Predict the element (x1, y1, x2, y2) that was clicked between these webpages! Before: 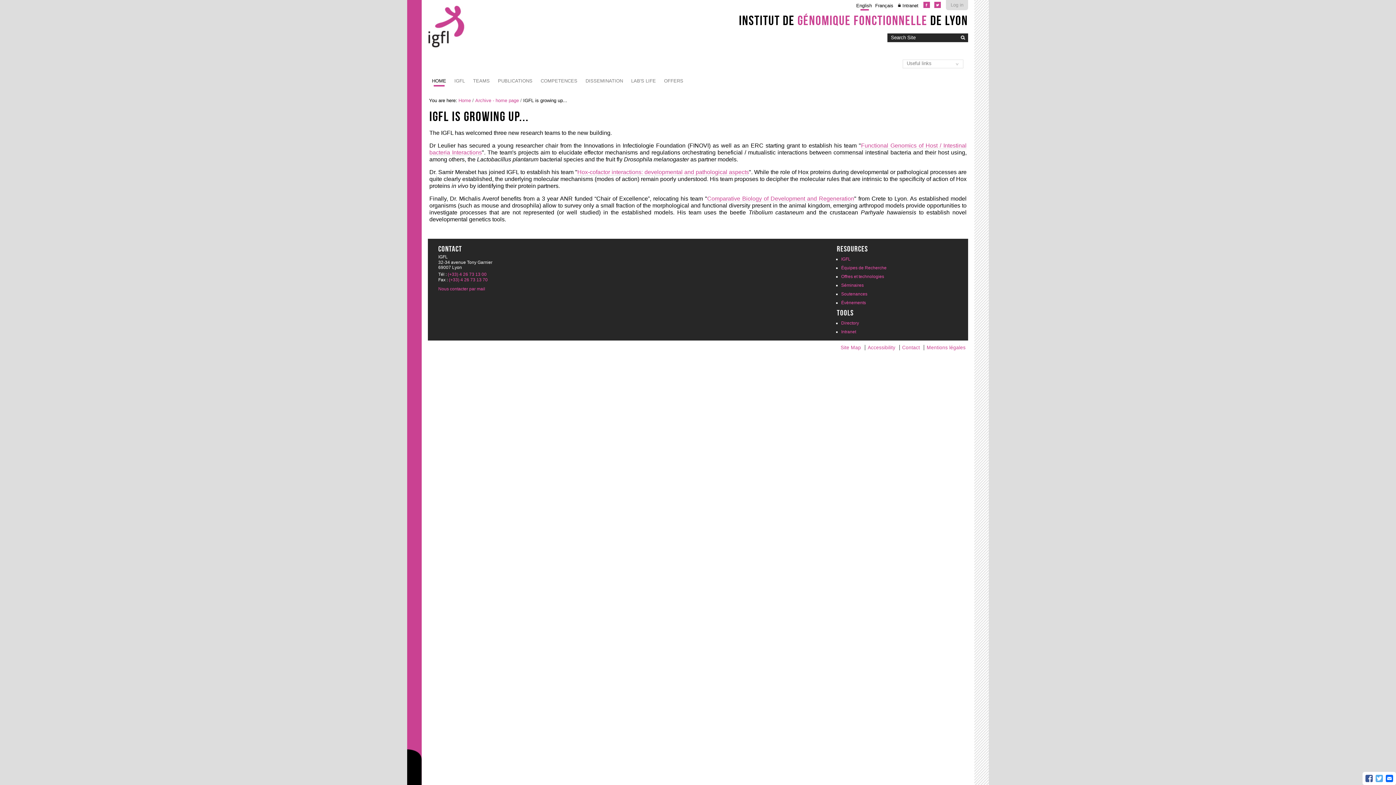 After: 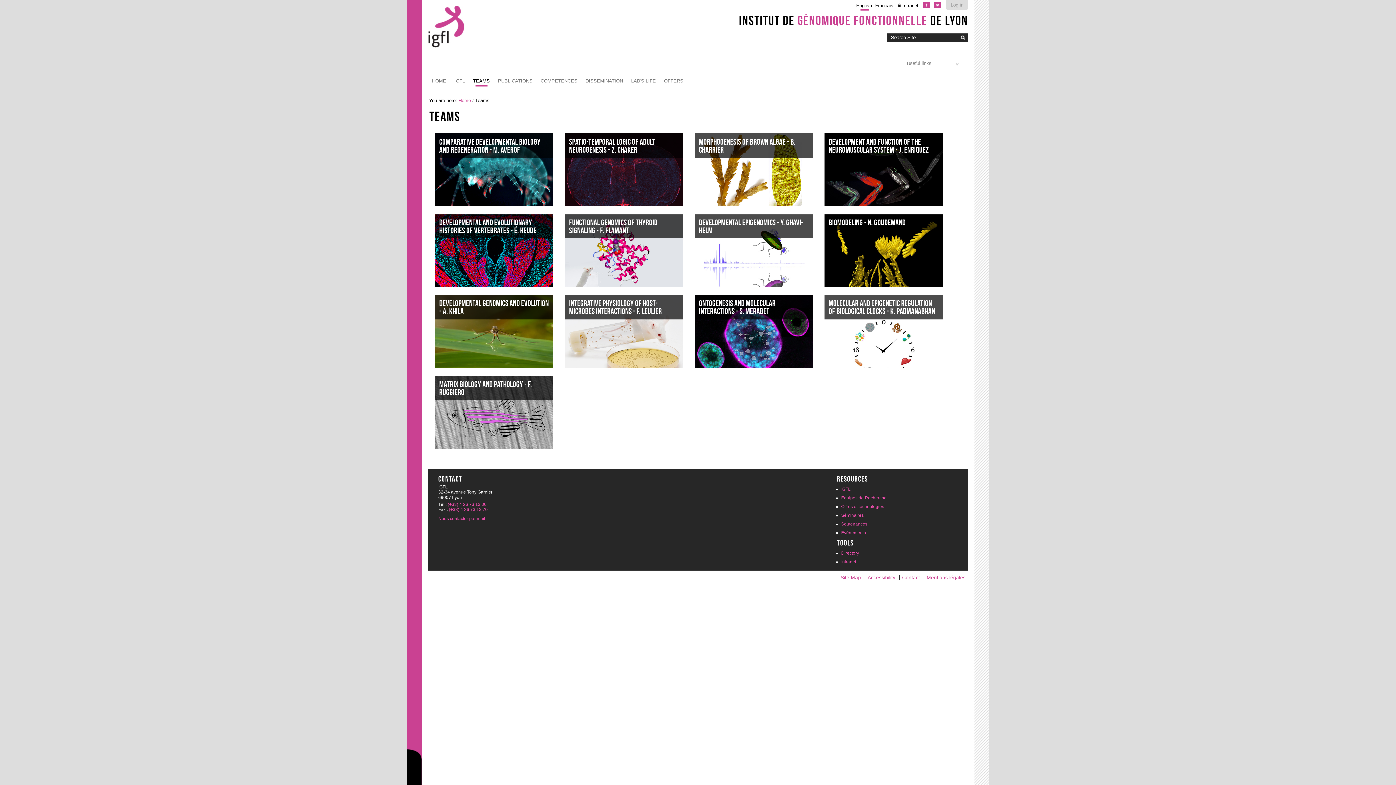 Action: bbox: (469, 74, 494, 87) label: TEAMS